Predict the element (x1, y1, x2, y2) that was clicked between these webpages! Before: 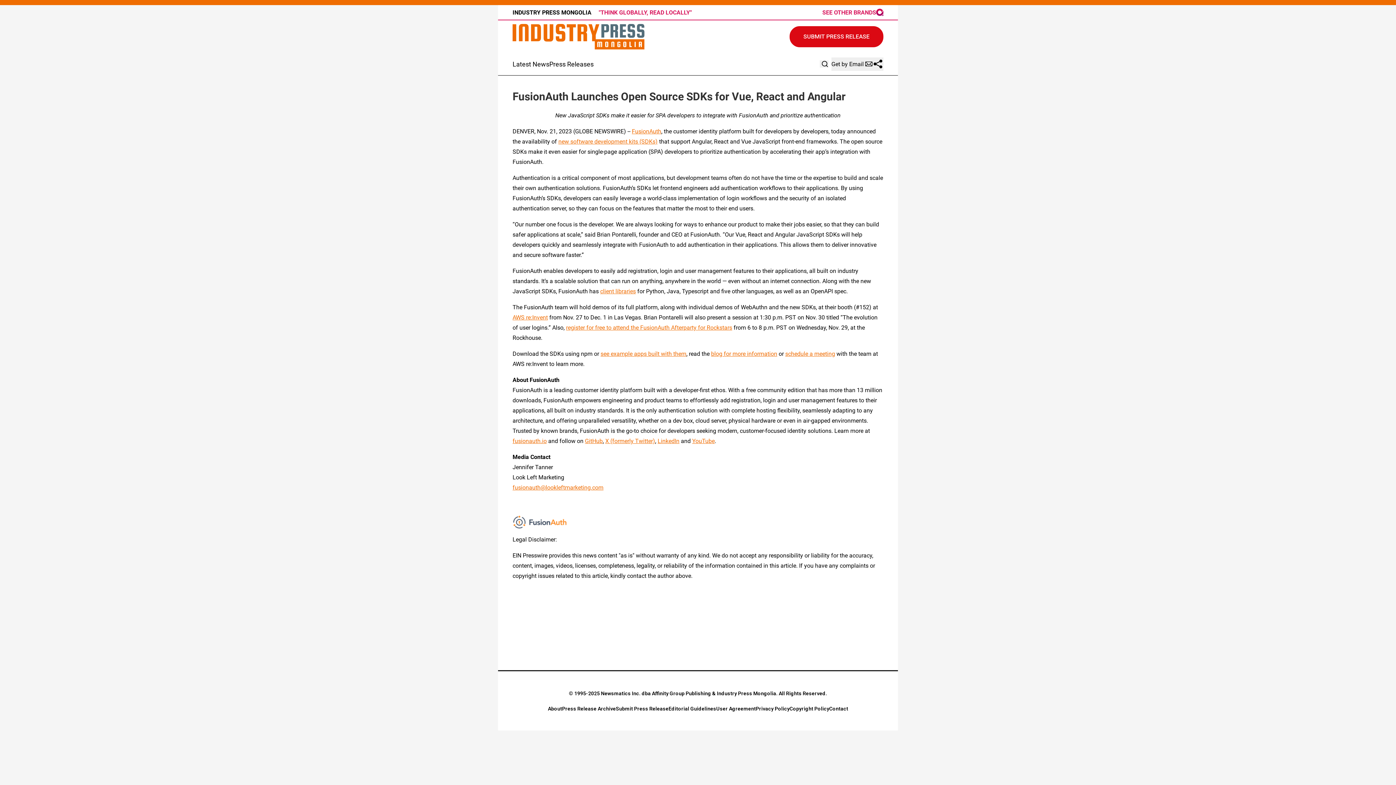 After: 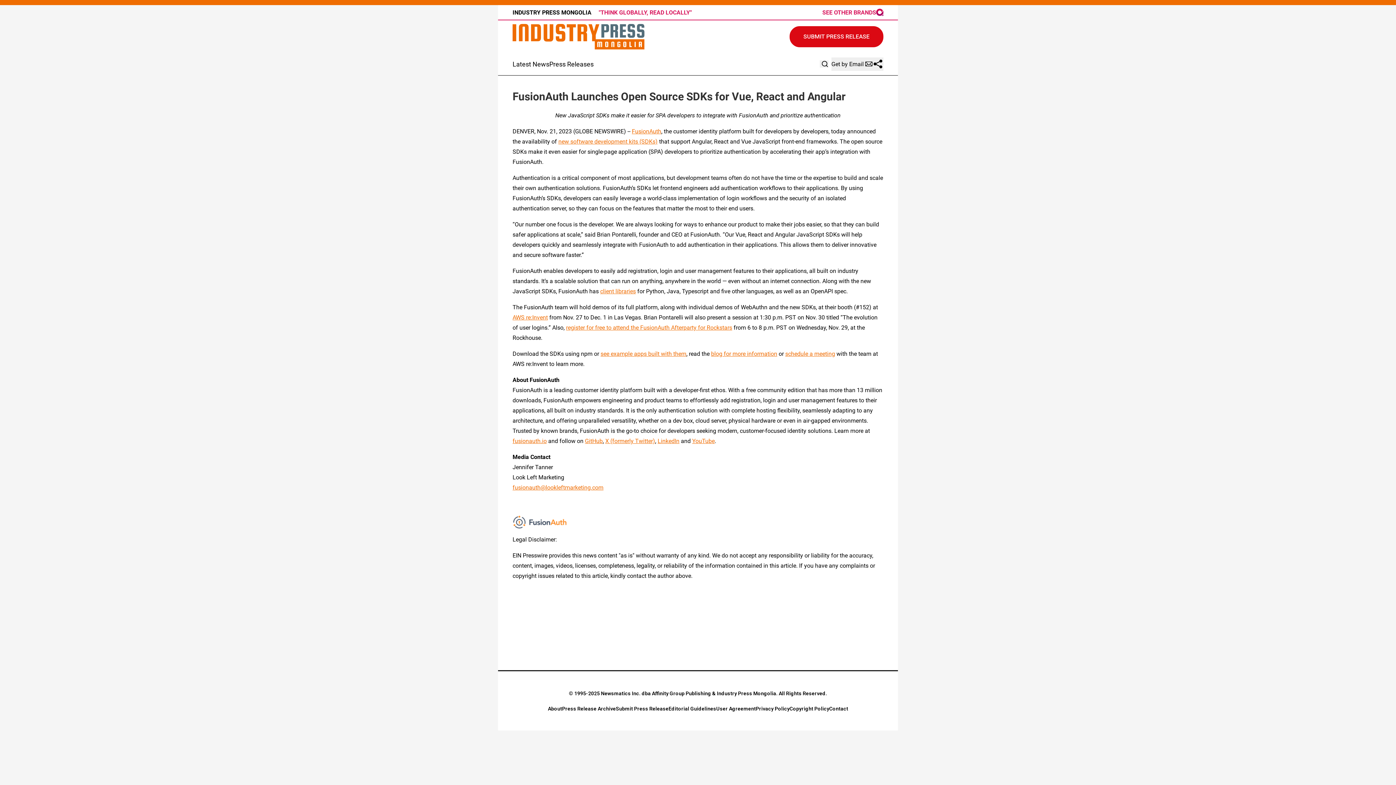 Action: bbox: (822, 8, 883, 16) label: SEE OTHER BRANDS